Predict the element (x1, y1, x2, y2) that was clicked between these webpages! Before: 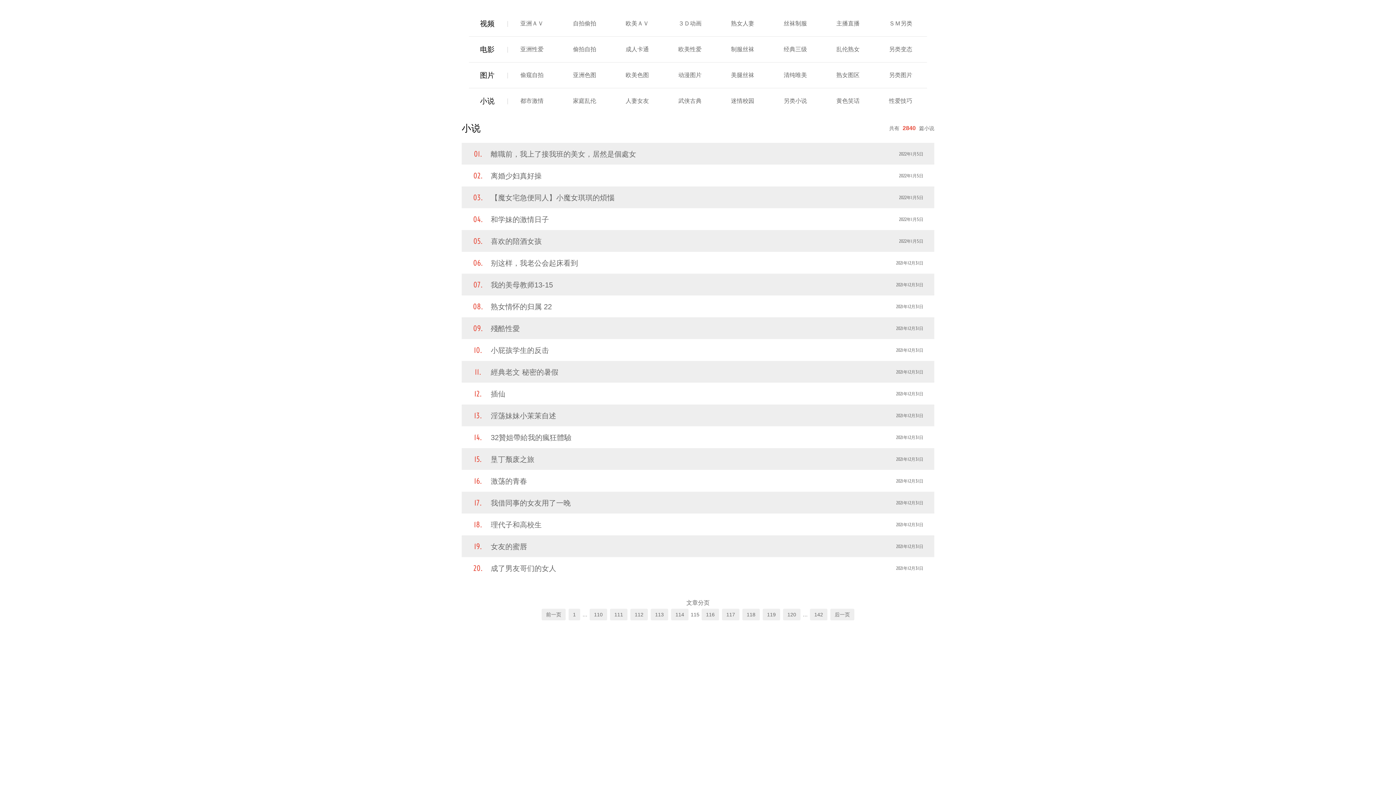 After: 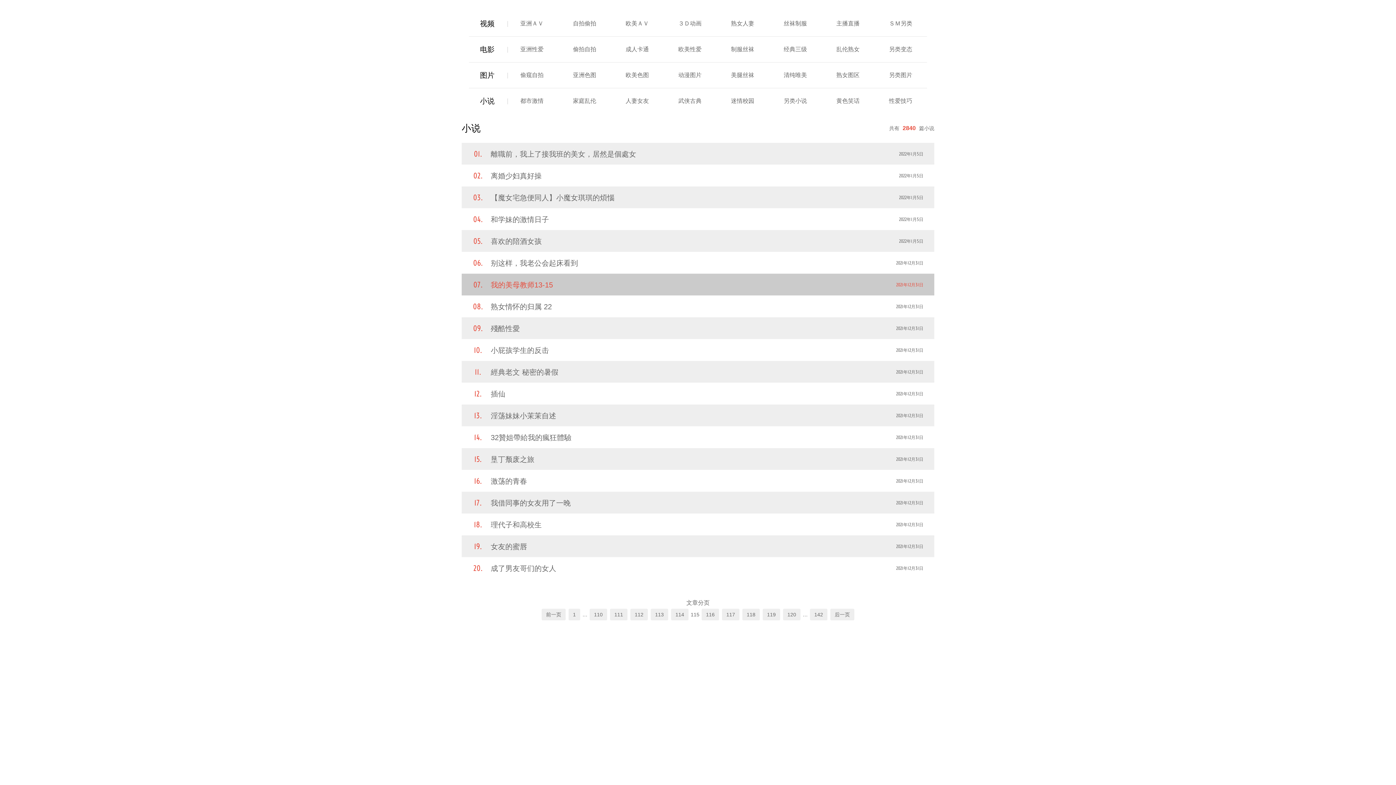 Action: label: 2021年12月31日
我的美母教师13-15 bbox: (461, 273, 934, 295)